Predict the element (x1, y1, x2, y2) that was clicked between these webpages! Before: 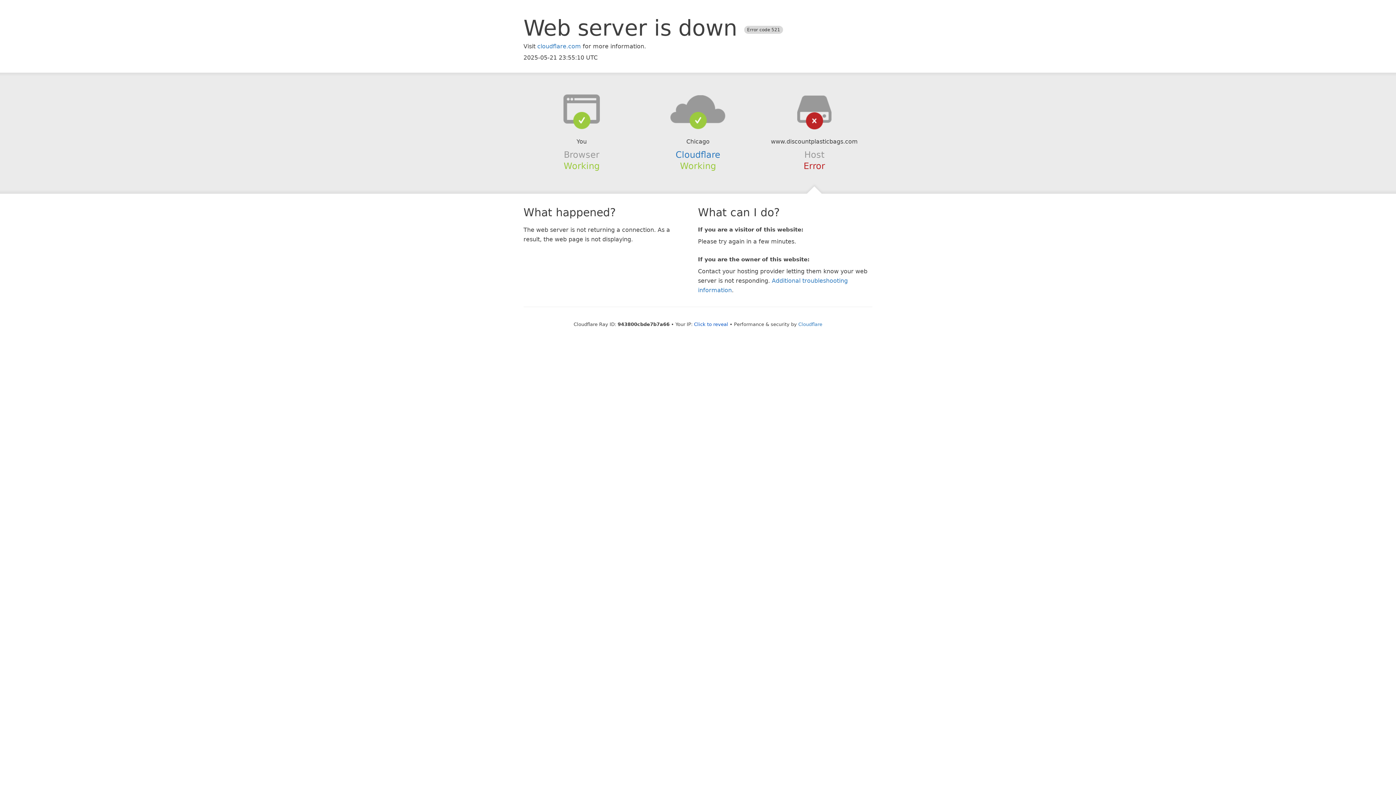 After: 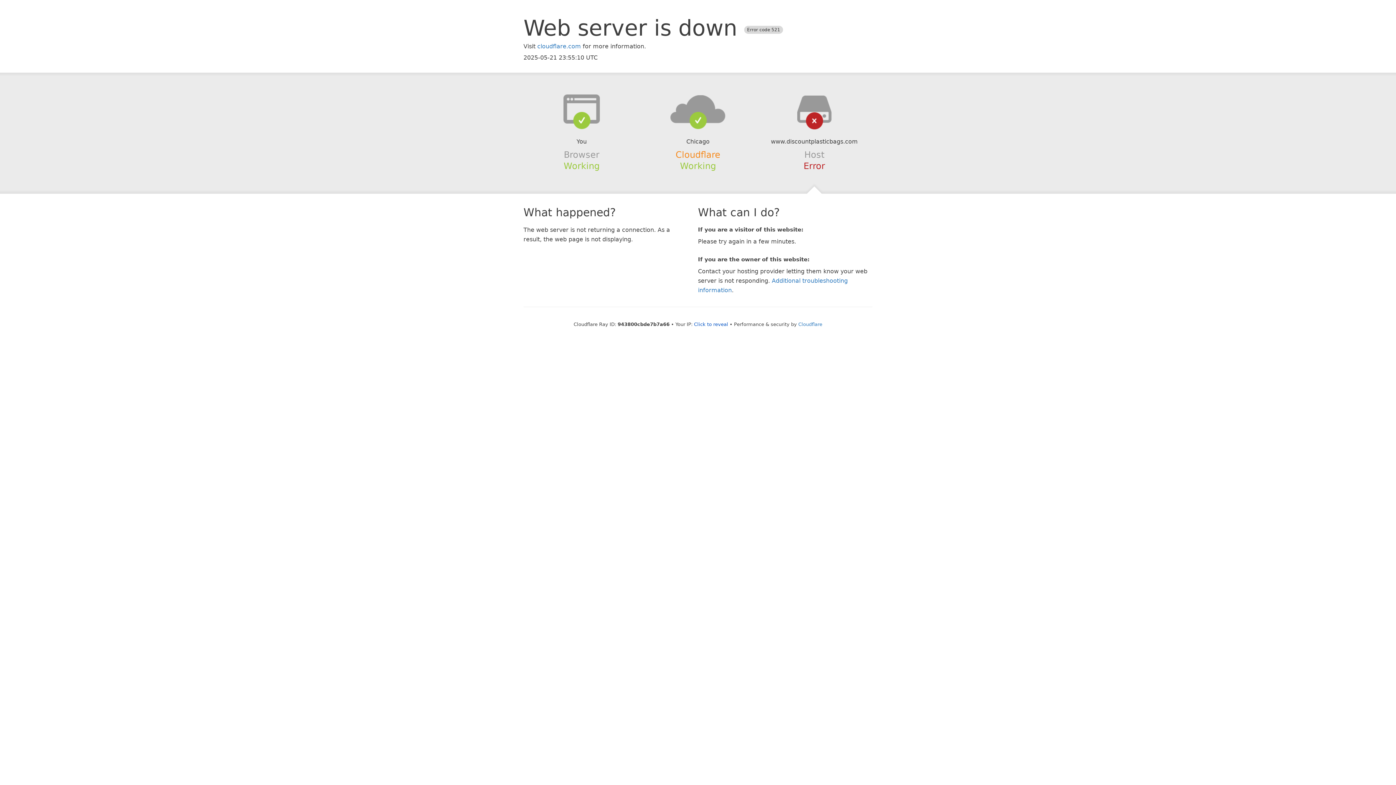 Action: label: Cloudflare bbox: (675, 149, 720, 159)